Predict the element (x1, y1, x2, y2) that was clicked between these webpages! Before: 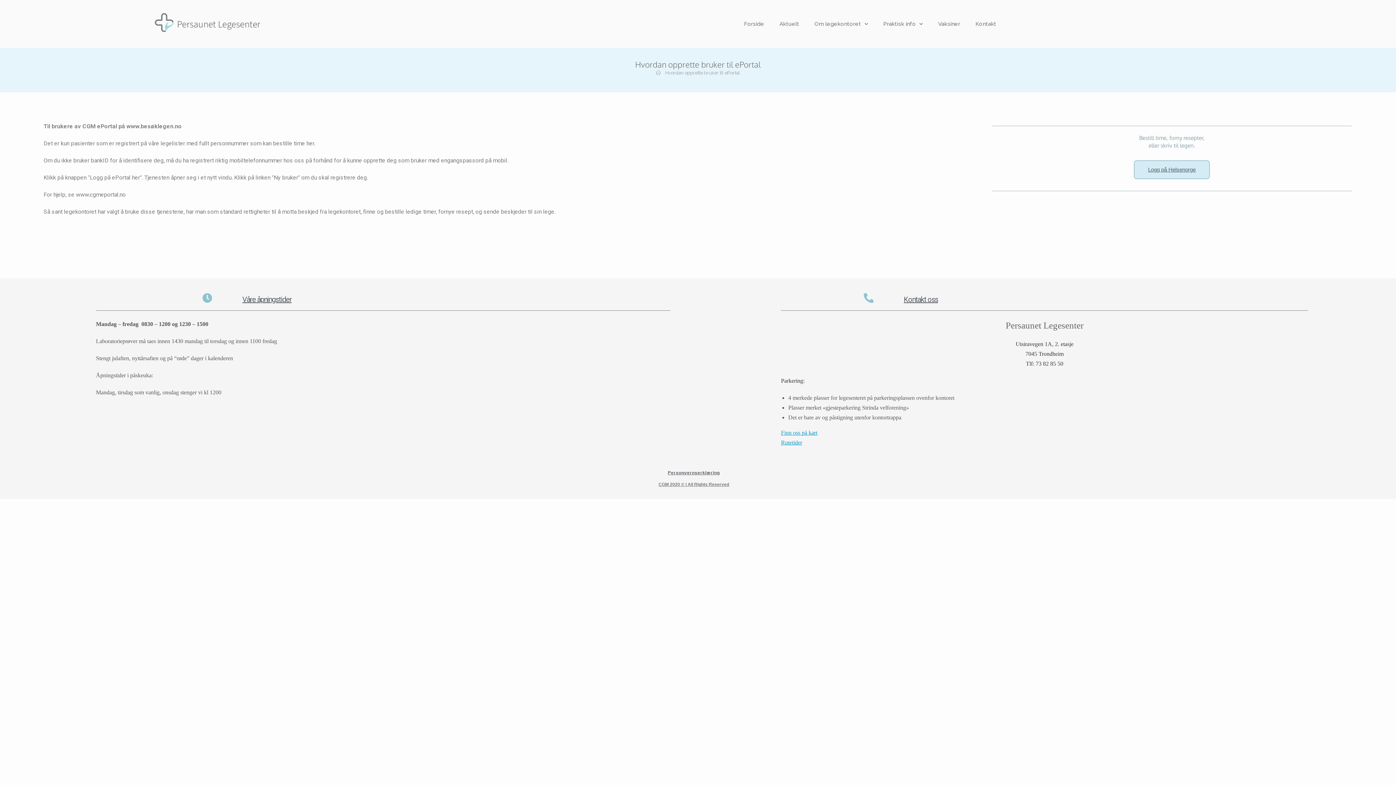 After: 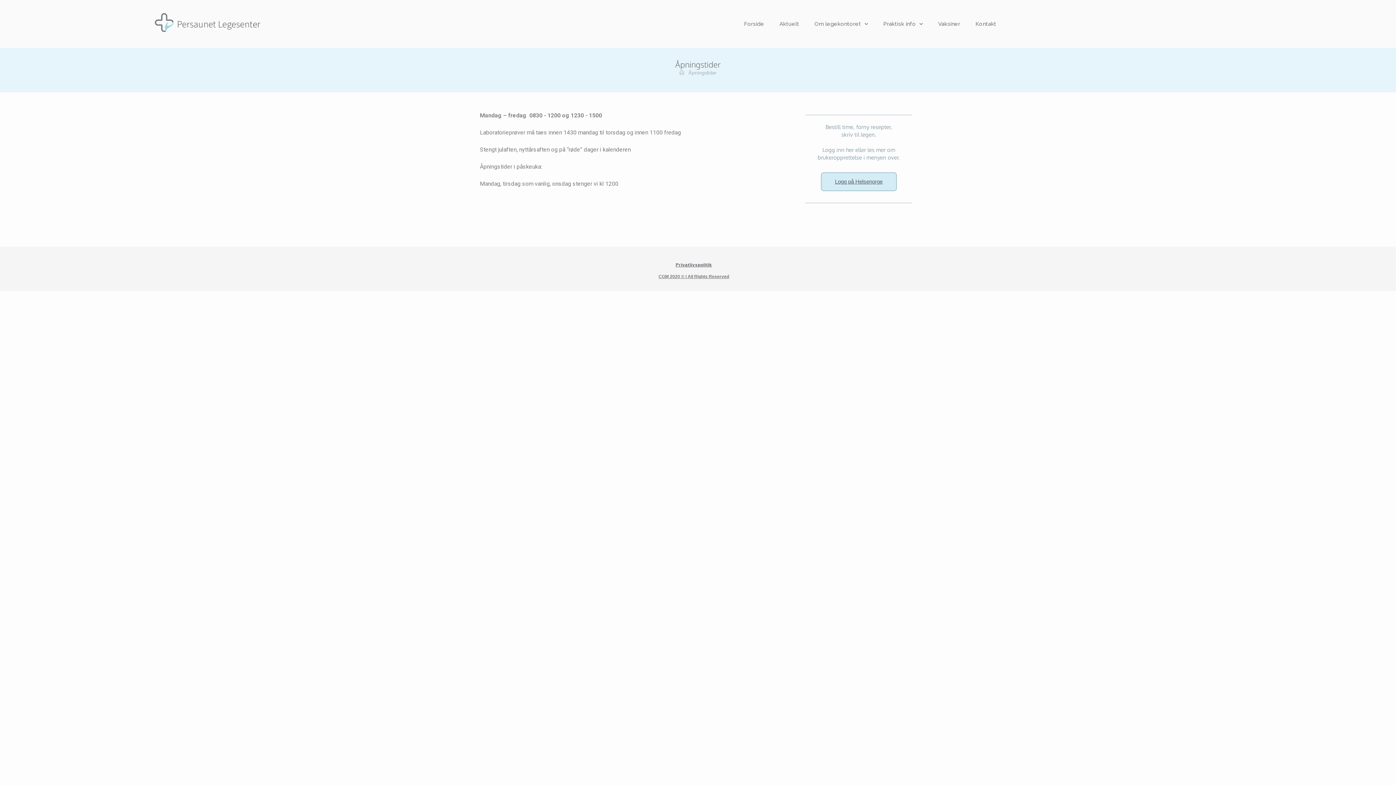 Action: bbox: (202, 293, 212, 302)